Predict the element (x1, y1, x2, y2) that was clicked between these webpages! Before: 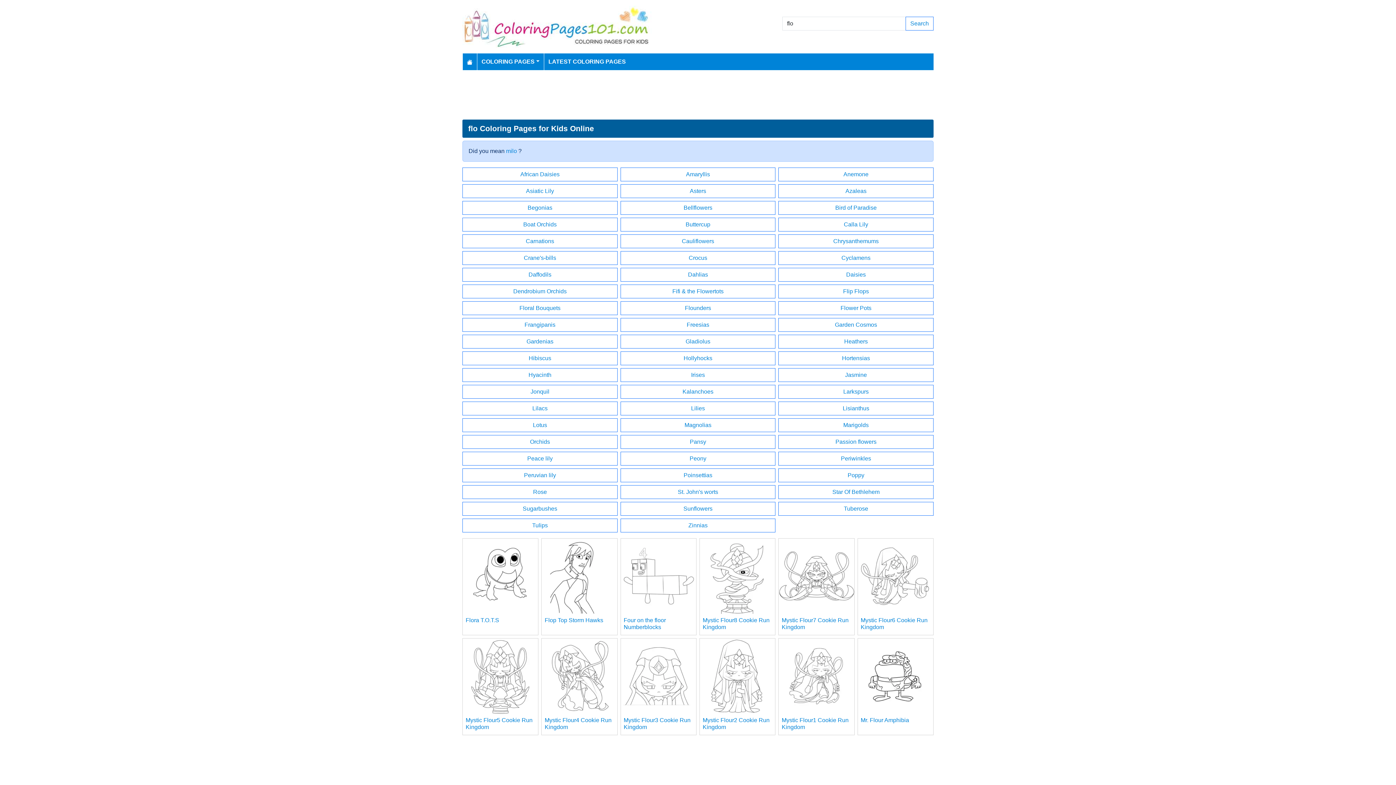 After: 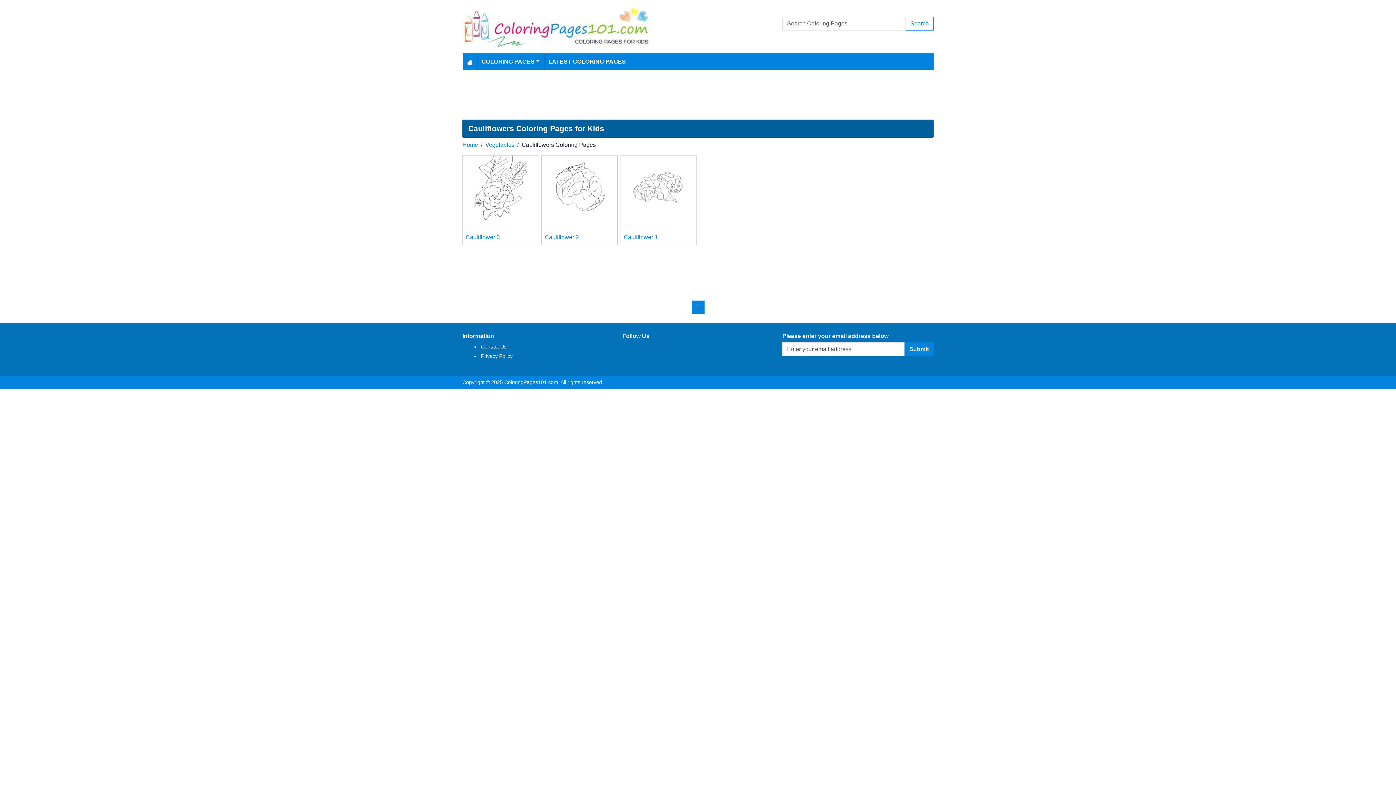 Action: label: Cauliflowers bbox: (620, 234, 775, 248)